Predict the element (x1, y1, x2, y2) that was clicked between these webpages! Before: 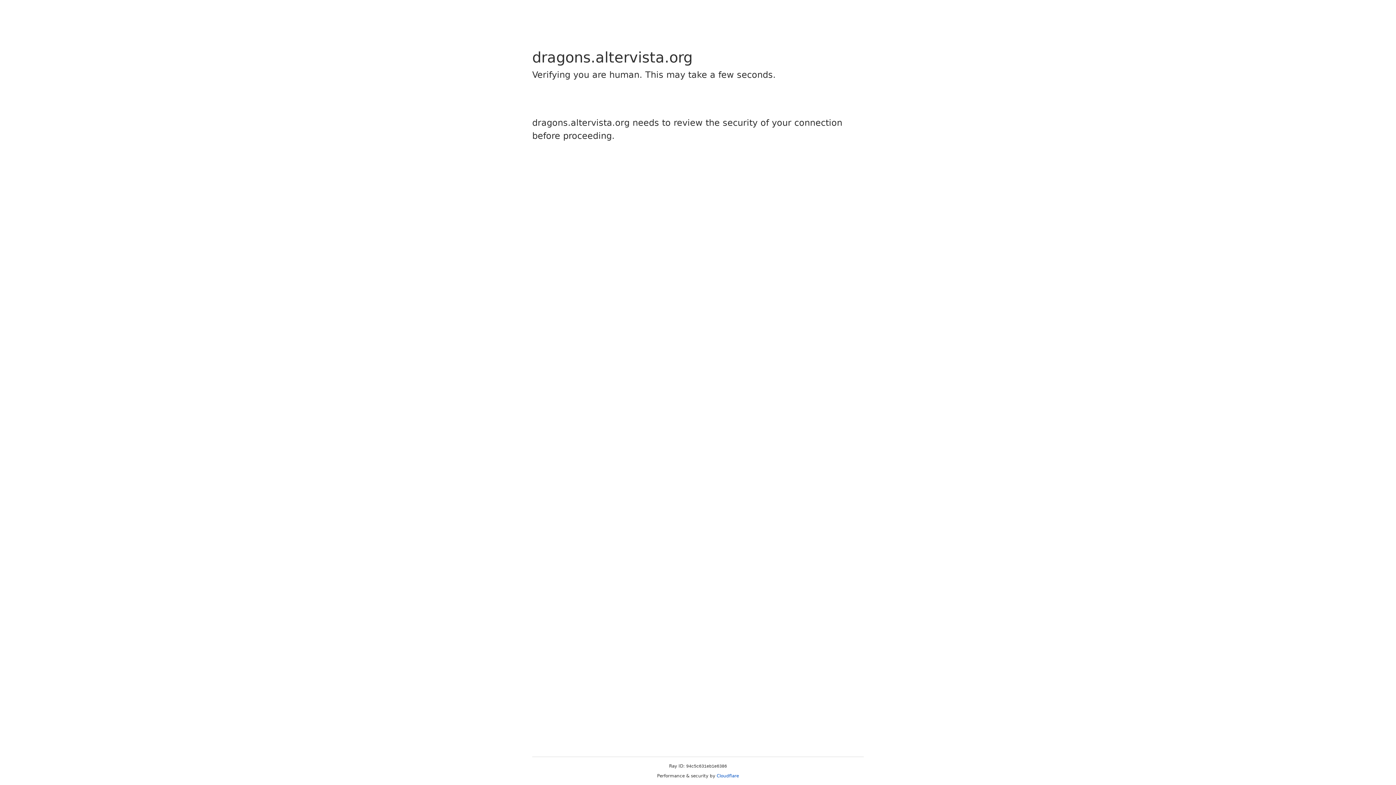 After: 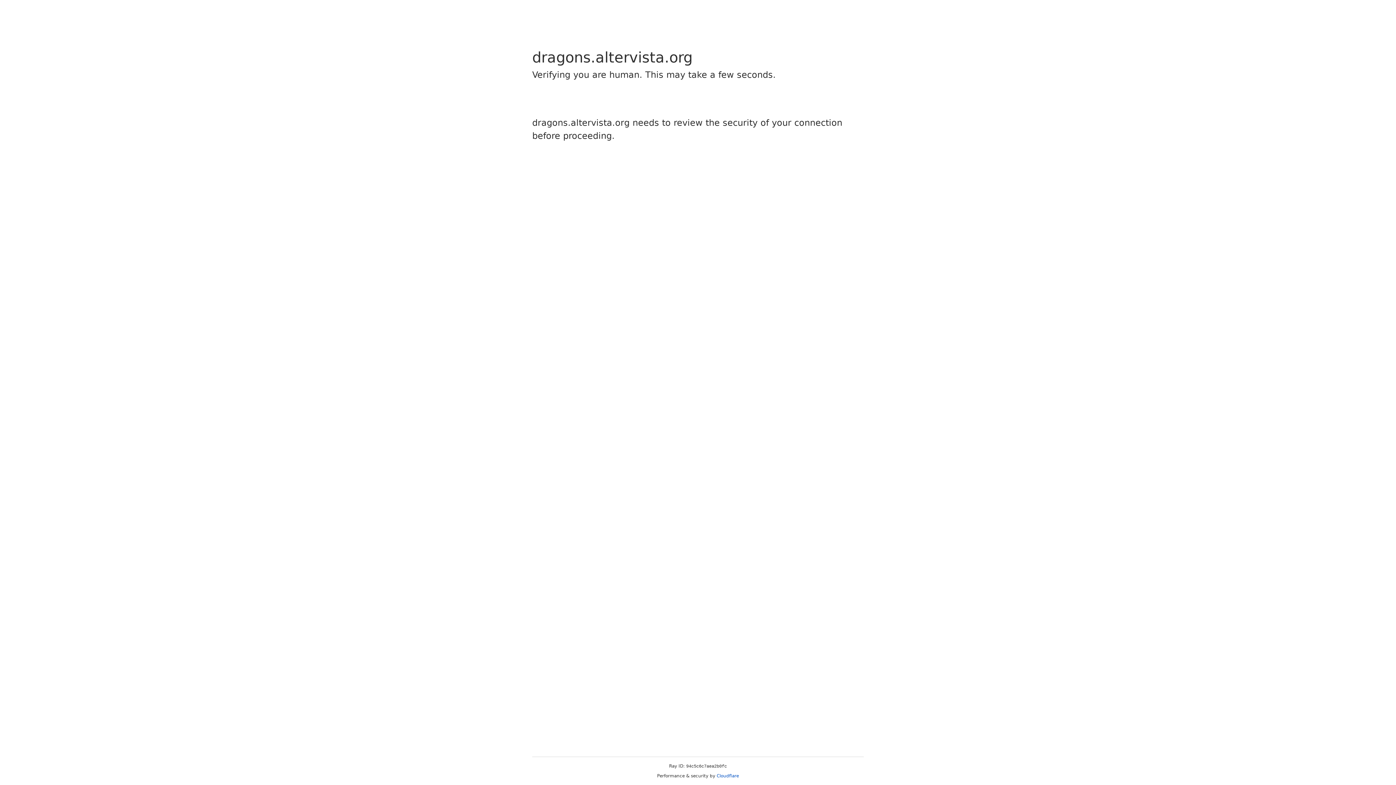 Action: bbox: (716, 773, 739, 778) label: Cloudflare